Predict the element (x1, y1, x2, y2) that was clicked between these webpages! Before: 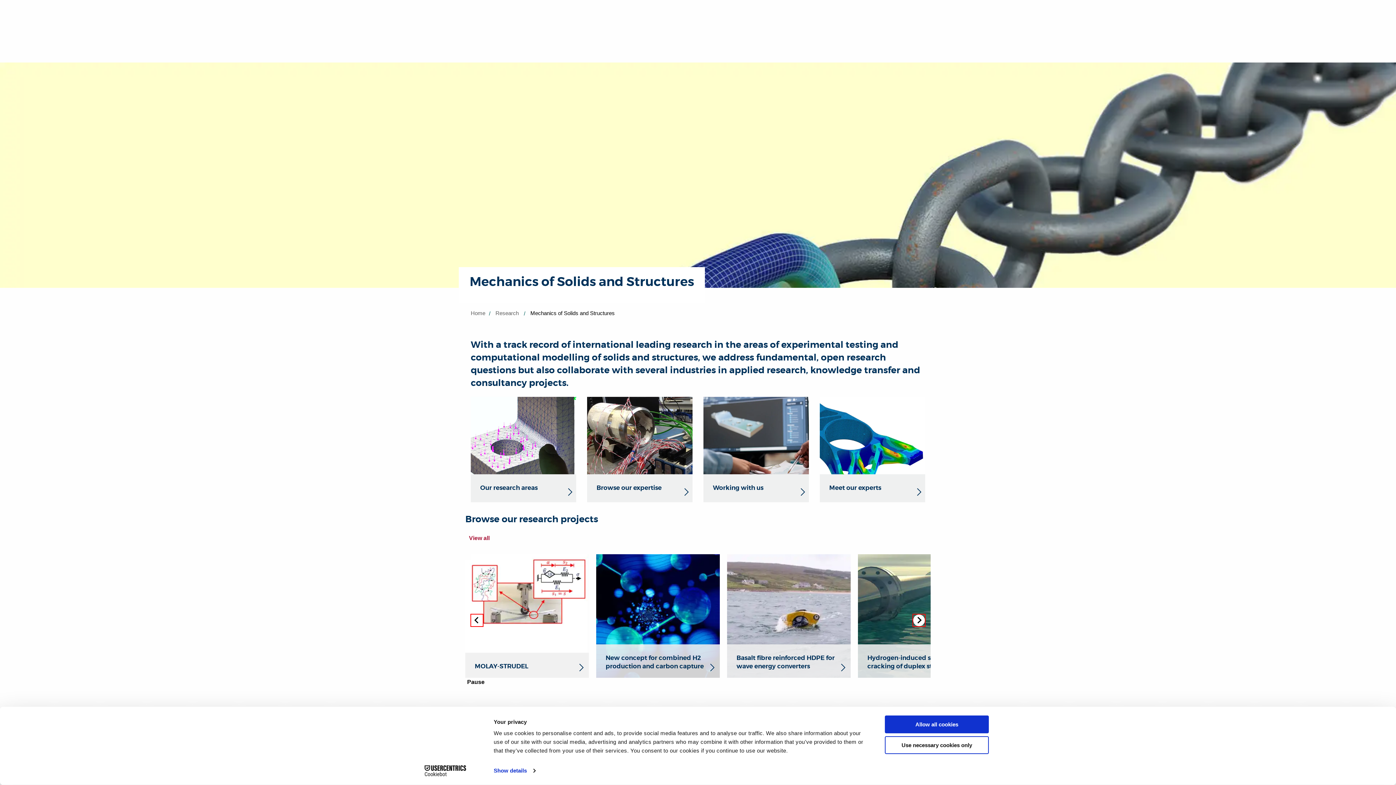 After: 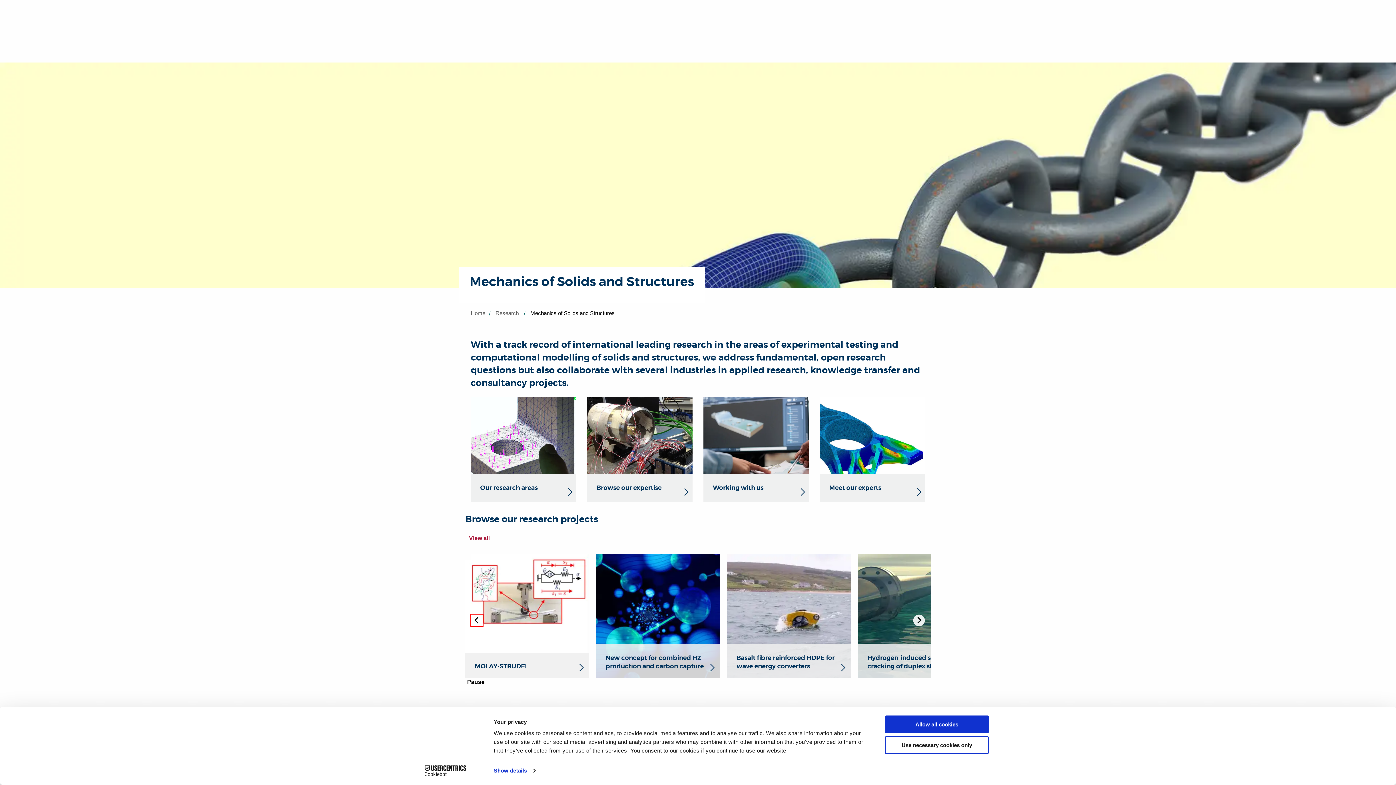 Action: bbox: (913, 614, 925, 626) label: Next slide